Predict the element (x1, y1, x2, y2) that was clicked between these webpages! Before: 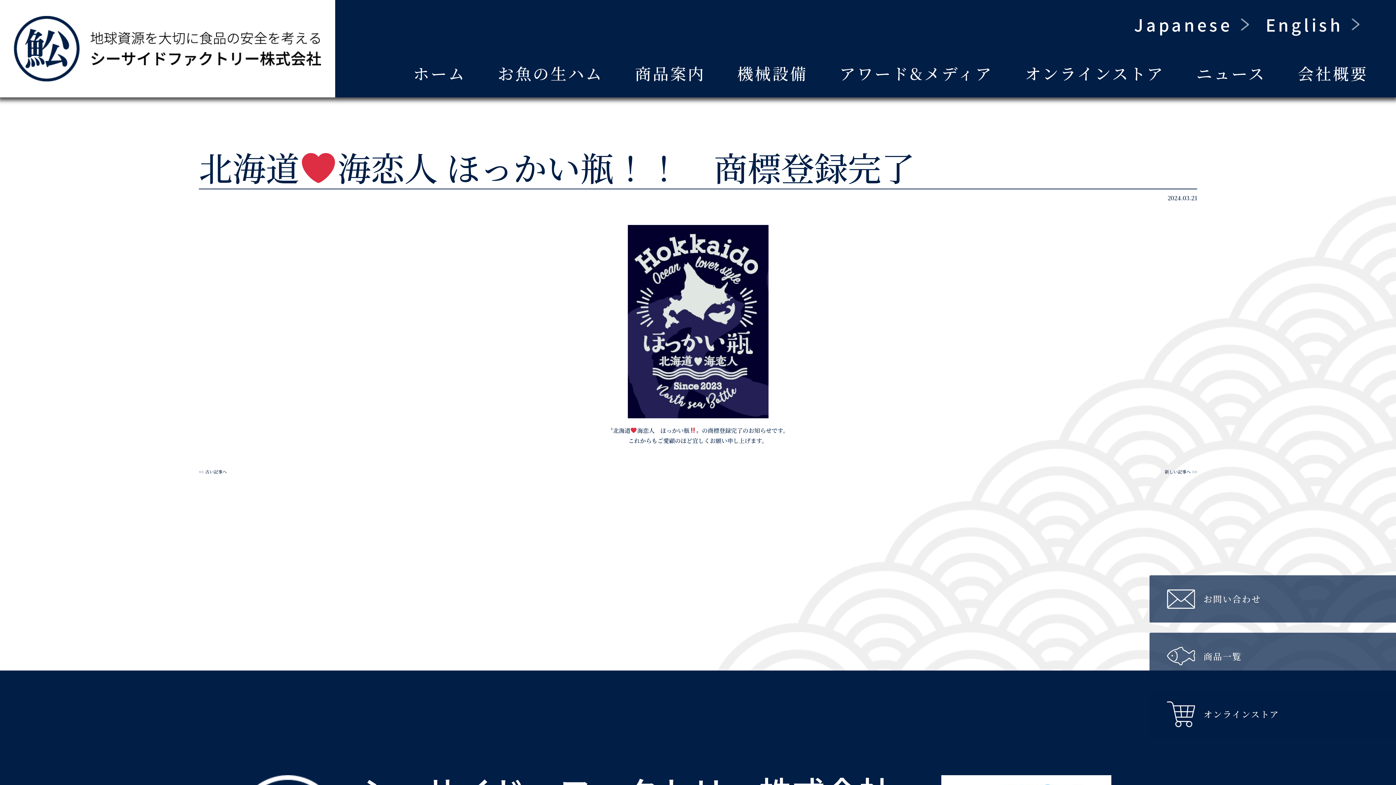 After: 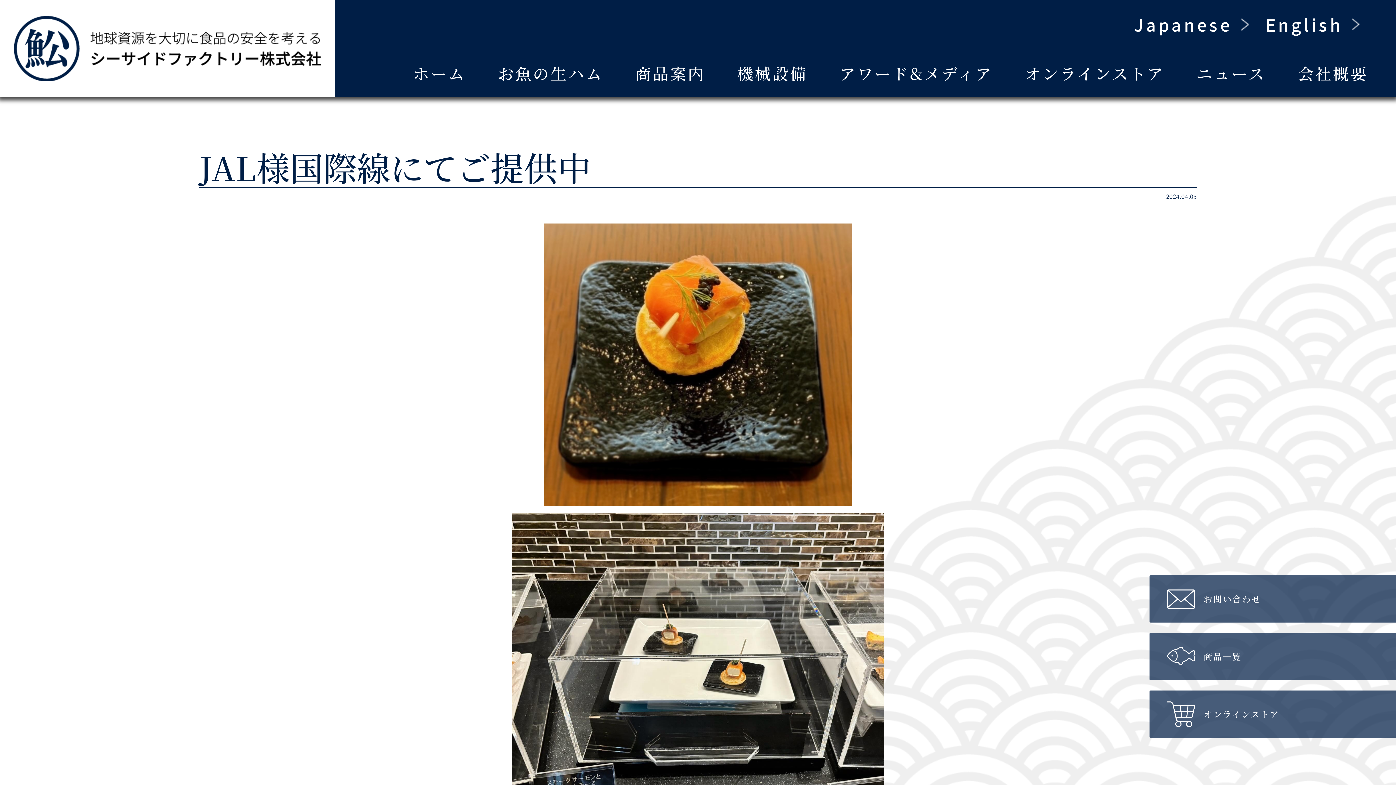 Action: label: 新しい記事へ >> bbox: (1165, 468, 1197, 474)